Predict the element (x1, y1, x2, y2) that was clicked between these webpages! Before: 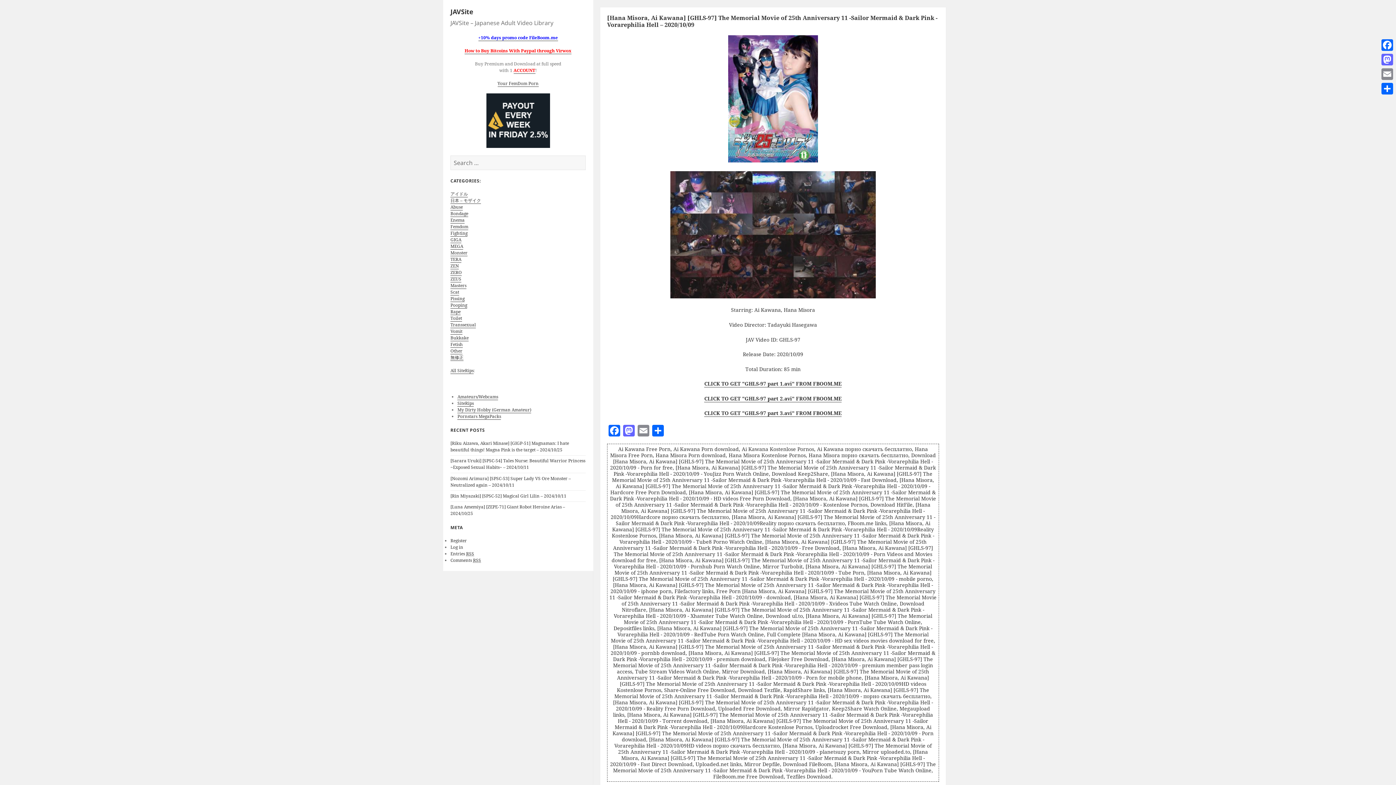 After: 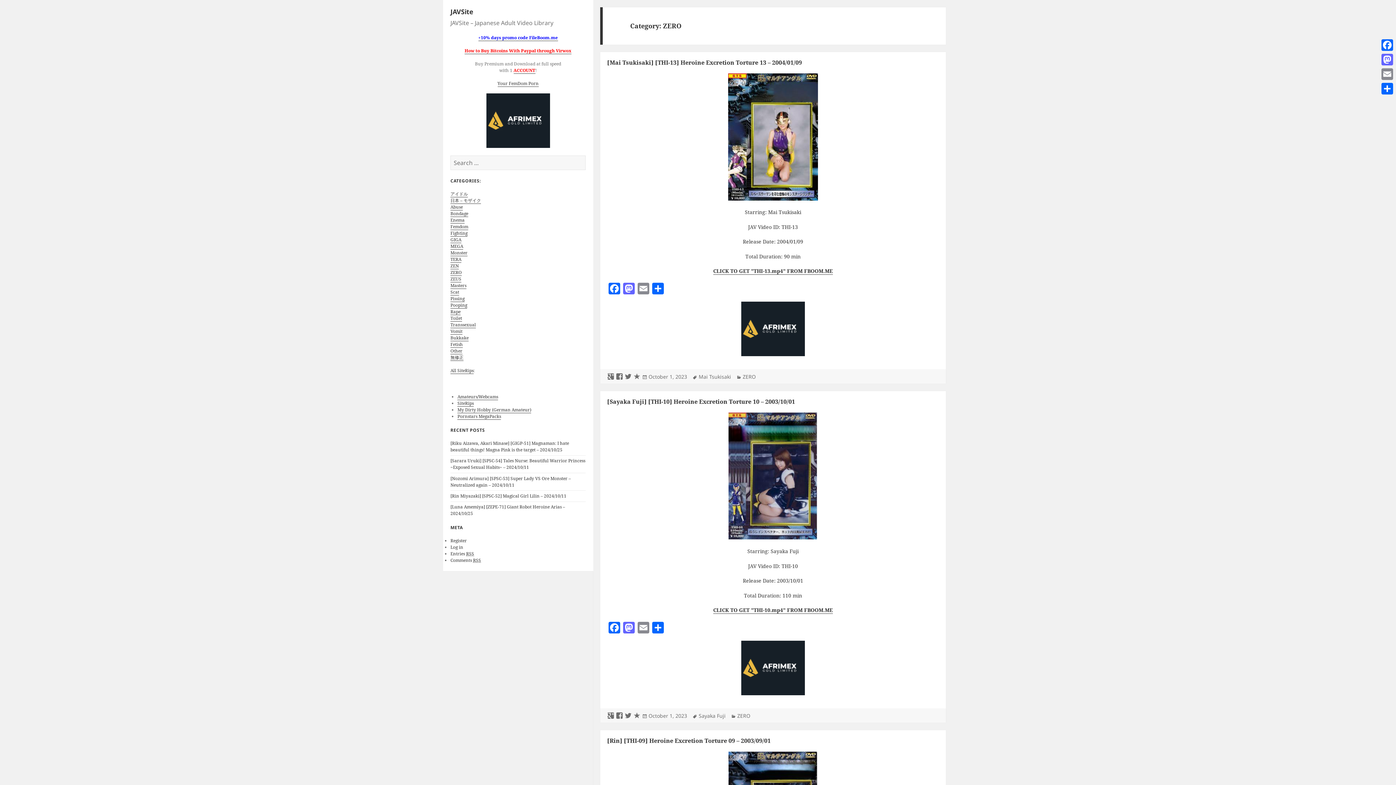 Action: label: ZERO bbox: (450, 269, 461, 275)